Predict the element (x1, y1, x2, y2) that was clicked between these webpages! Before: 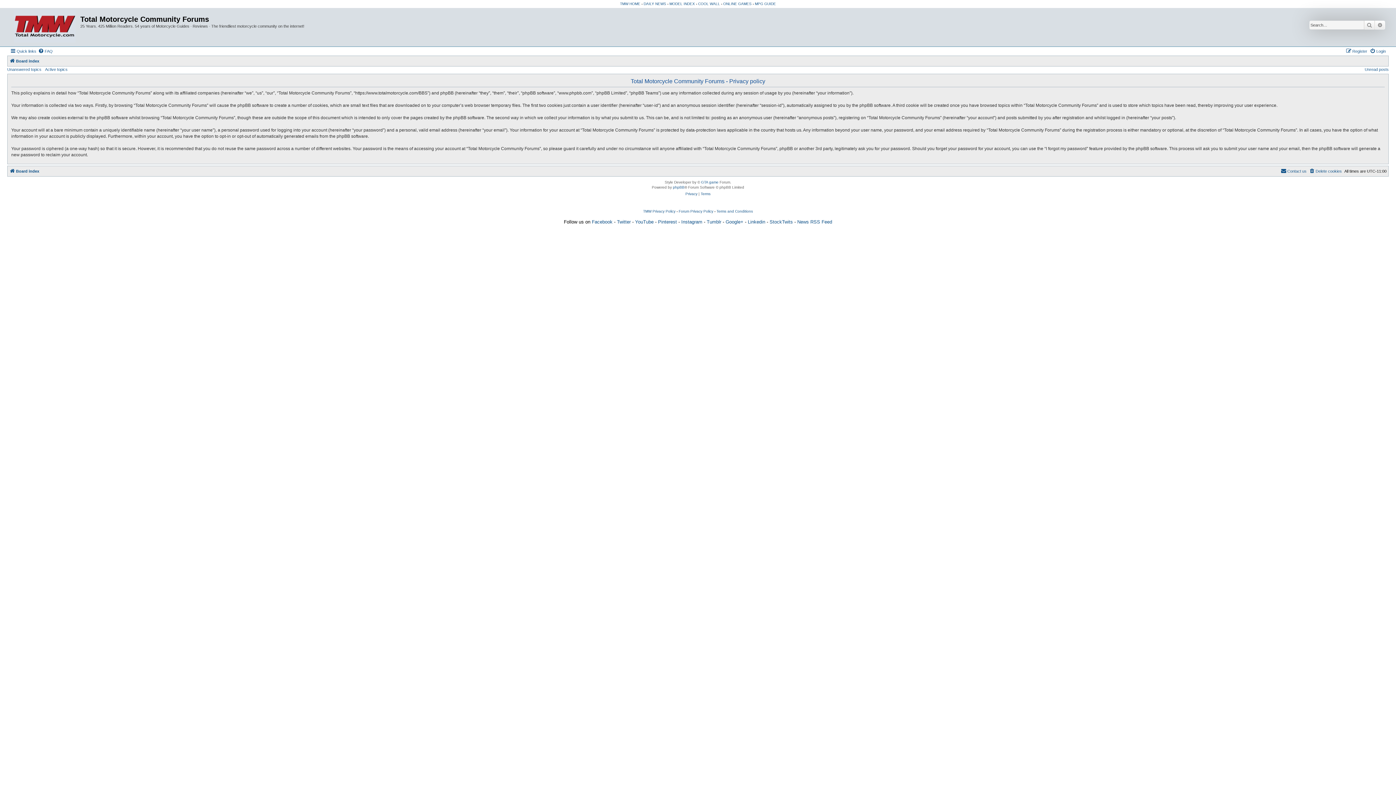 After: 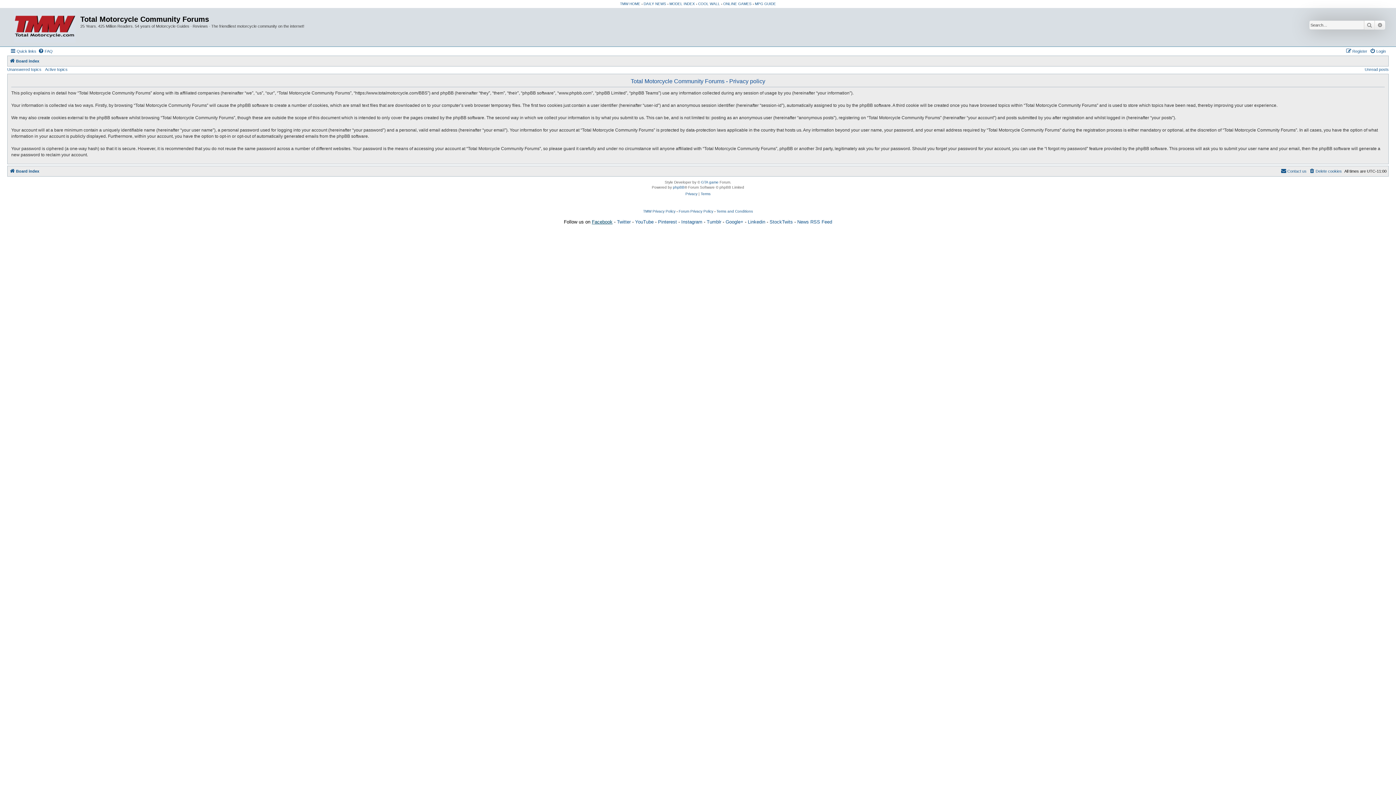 Action: bbox: (592, 219, 612, 224) label: Facebook